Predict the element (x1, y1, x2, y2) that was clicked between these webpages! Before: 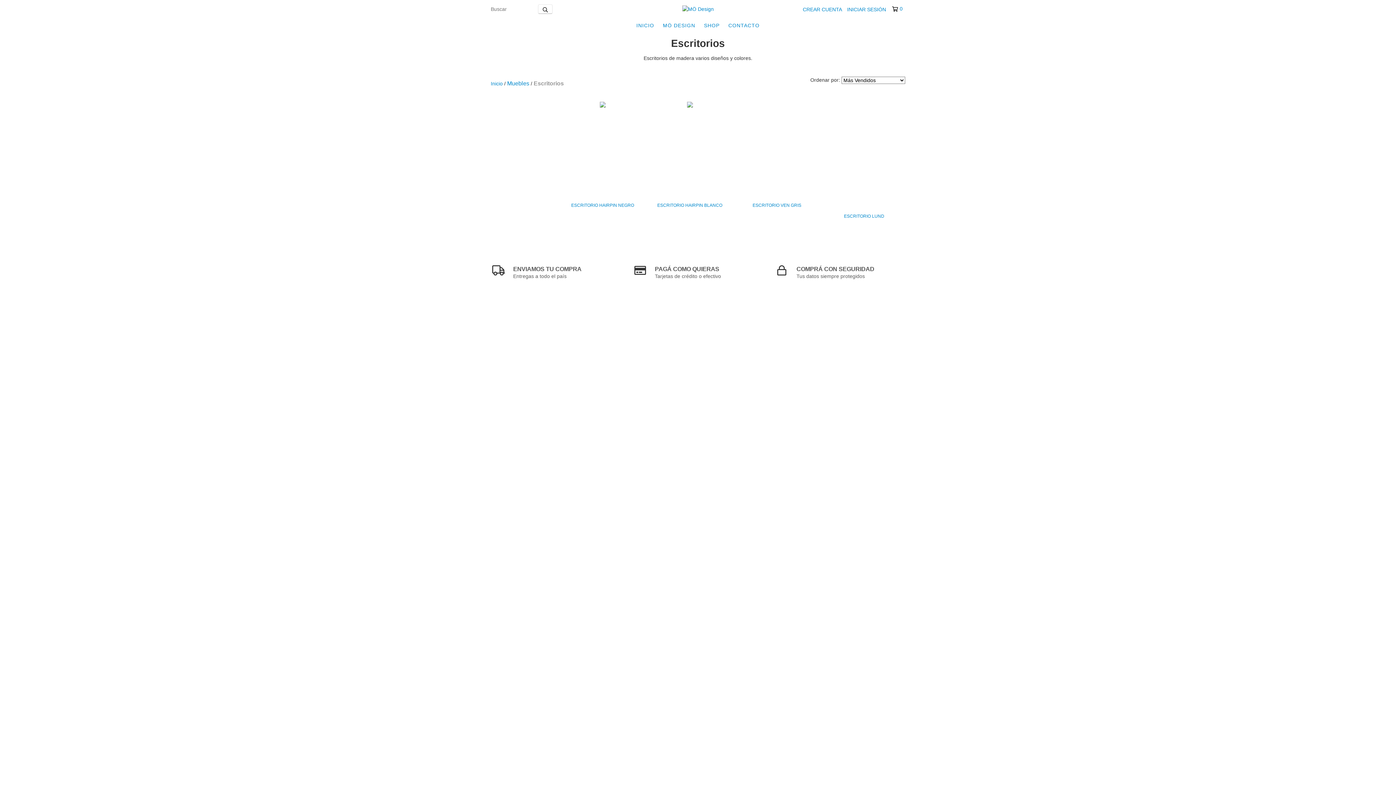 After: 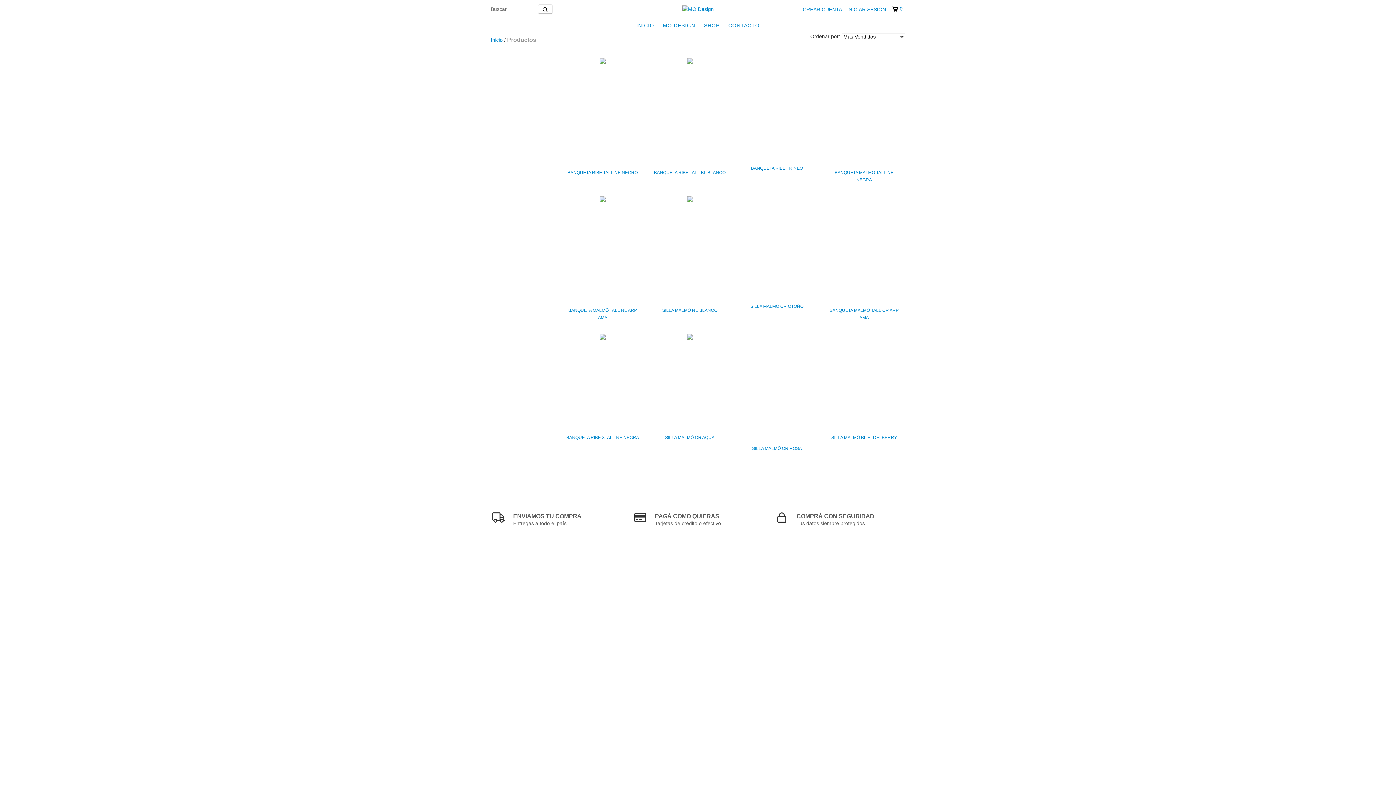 Action: label: SHOP bbox: (700, 18, 723, 32)